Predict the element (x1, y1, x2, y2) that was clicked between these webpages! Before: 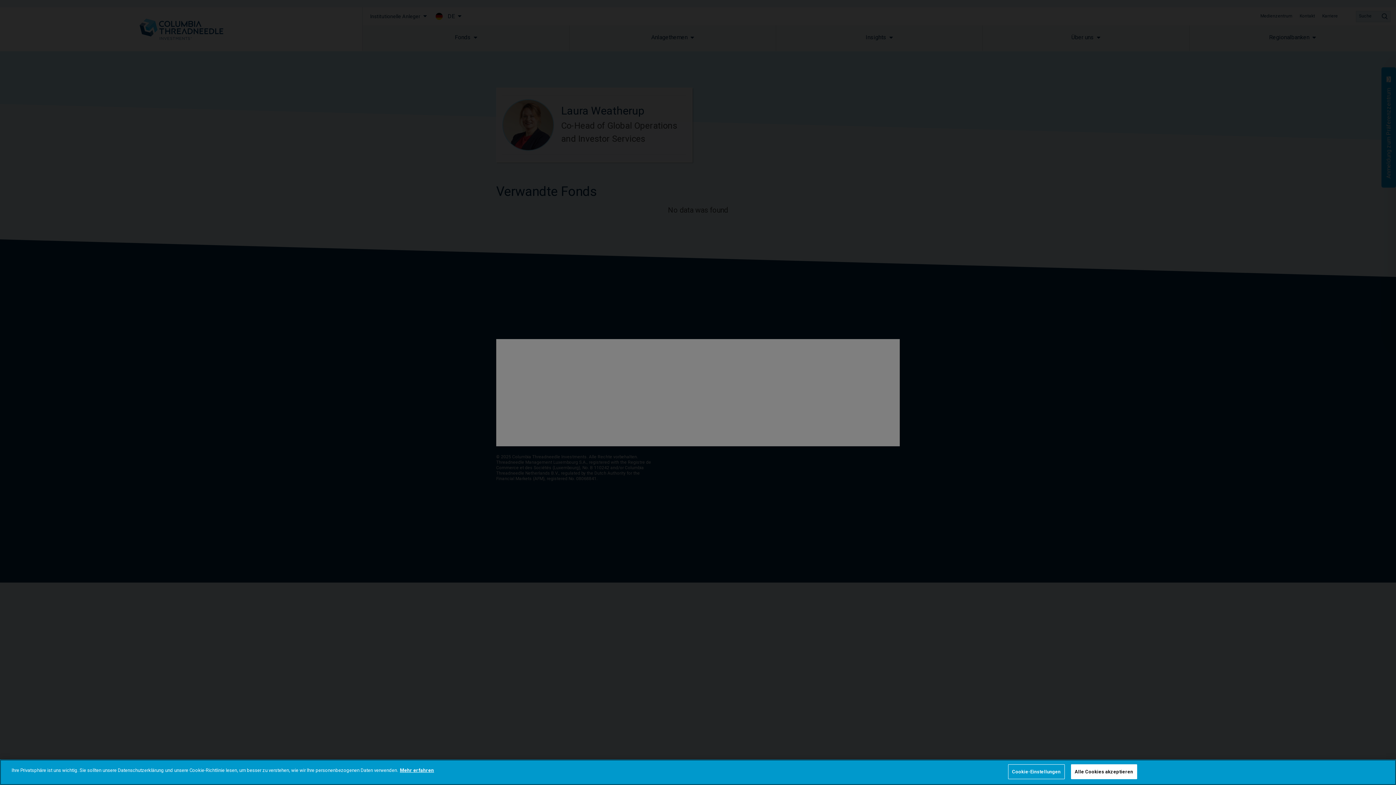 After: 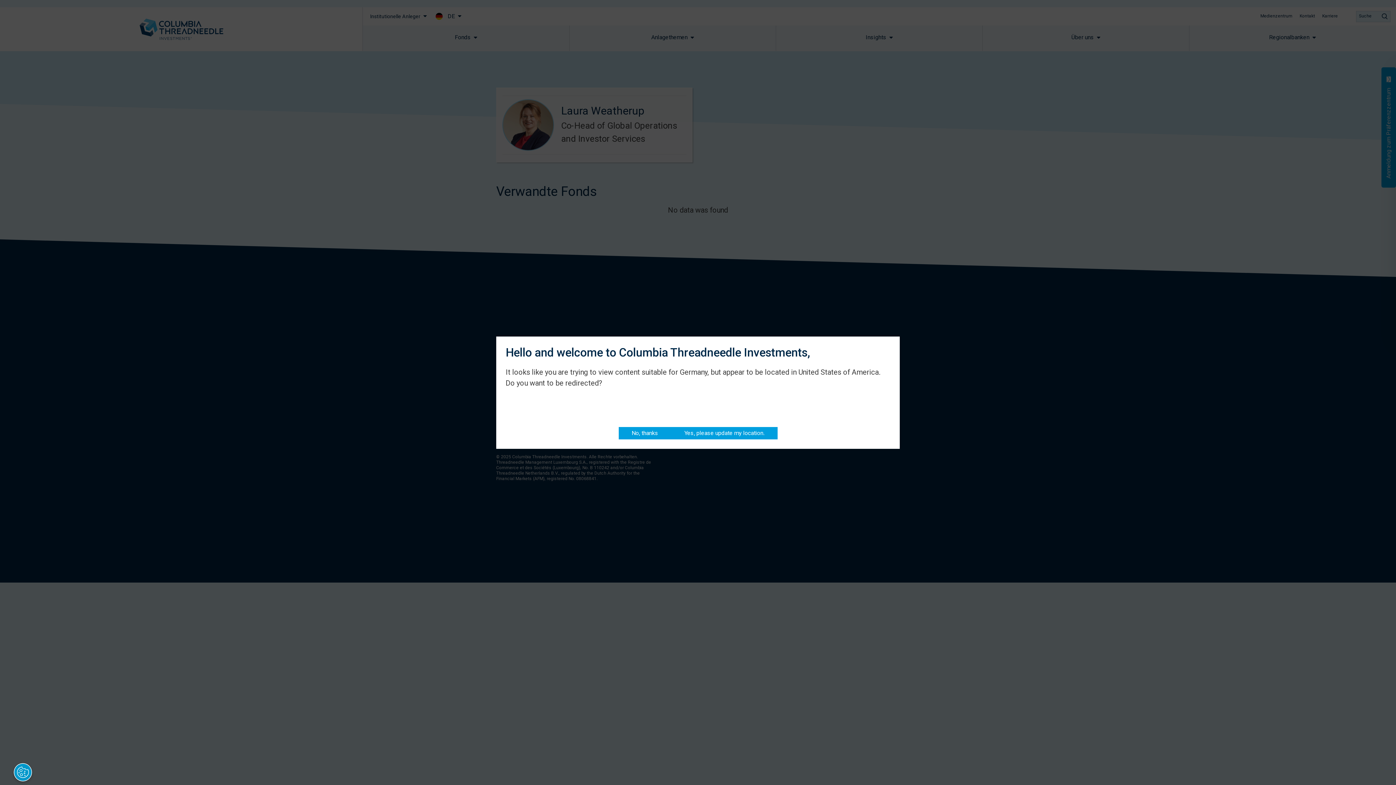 Action: label: Alle Cookies akzeptieren bbox: (1071, 764, 1137, 779)